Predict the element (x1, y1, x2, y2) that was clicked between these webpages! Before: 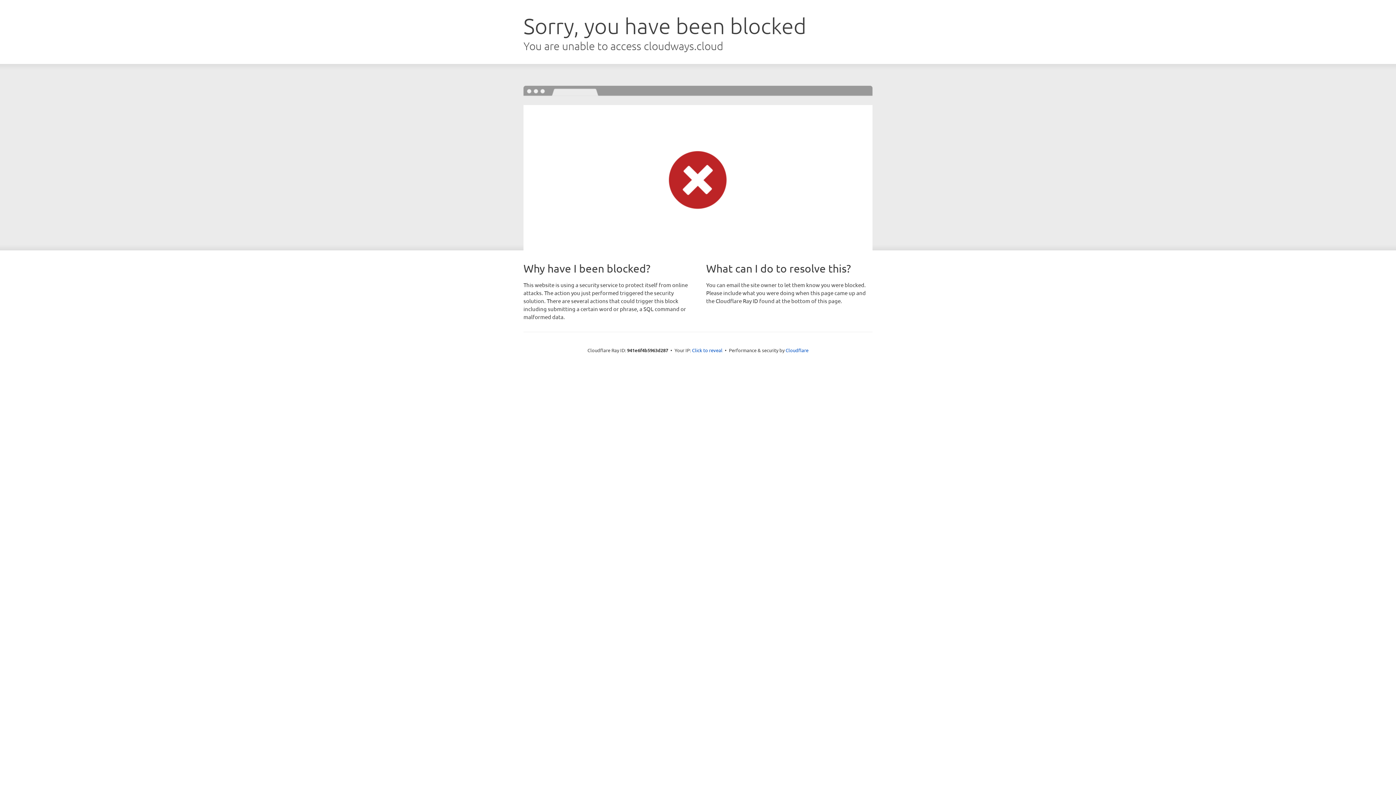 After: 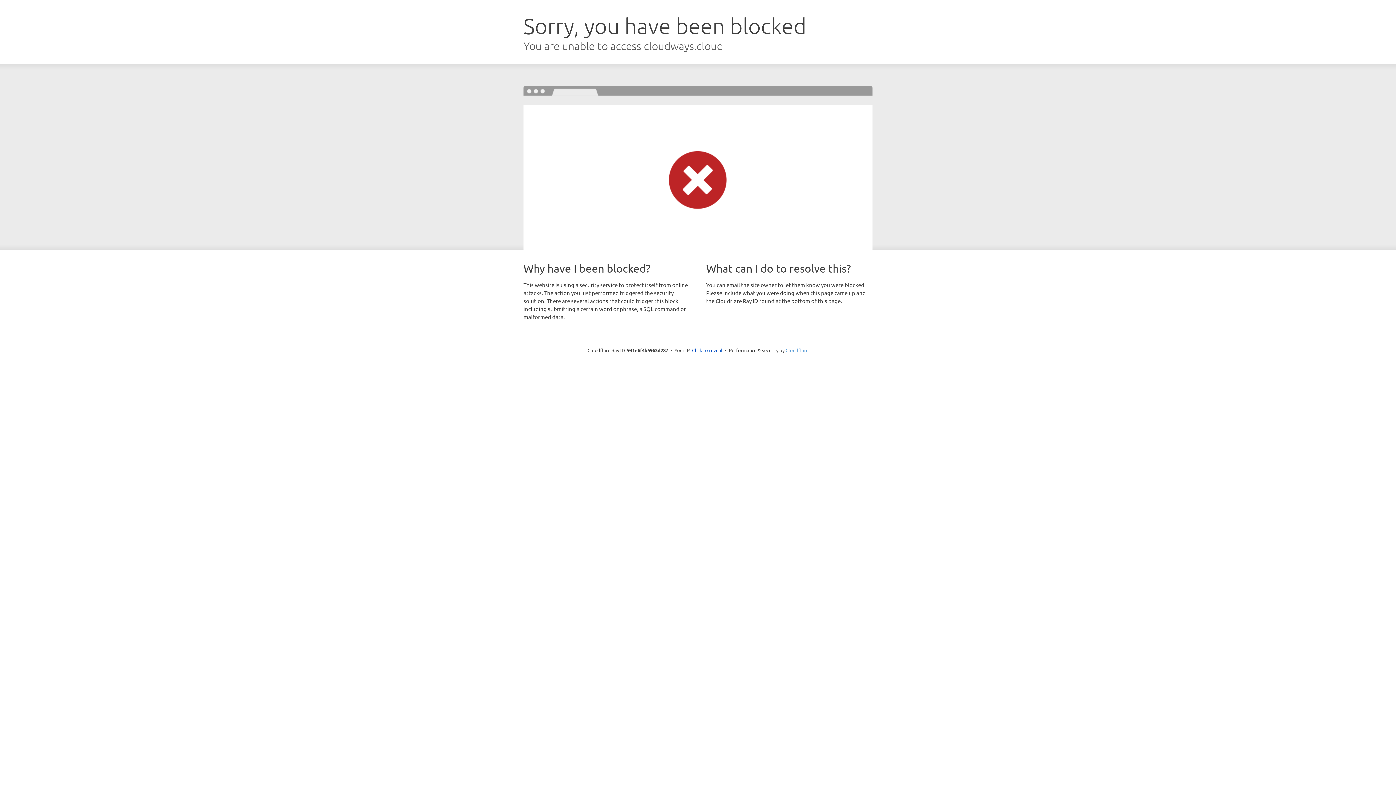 Action: label: Cloudflare bbox: (785, 347, 808, 353)